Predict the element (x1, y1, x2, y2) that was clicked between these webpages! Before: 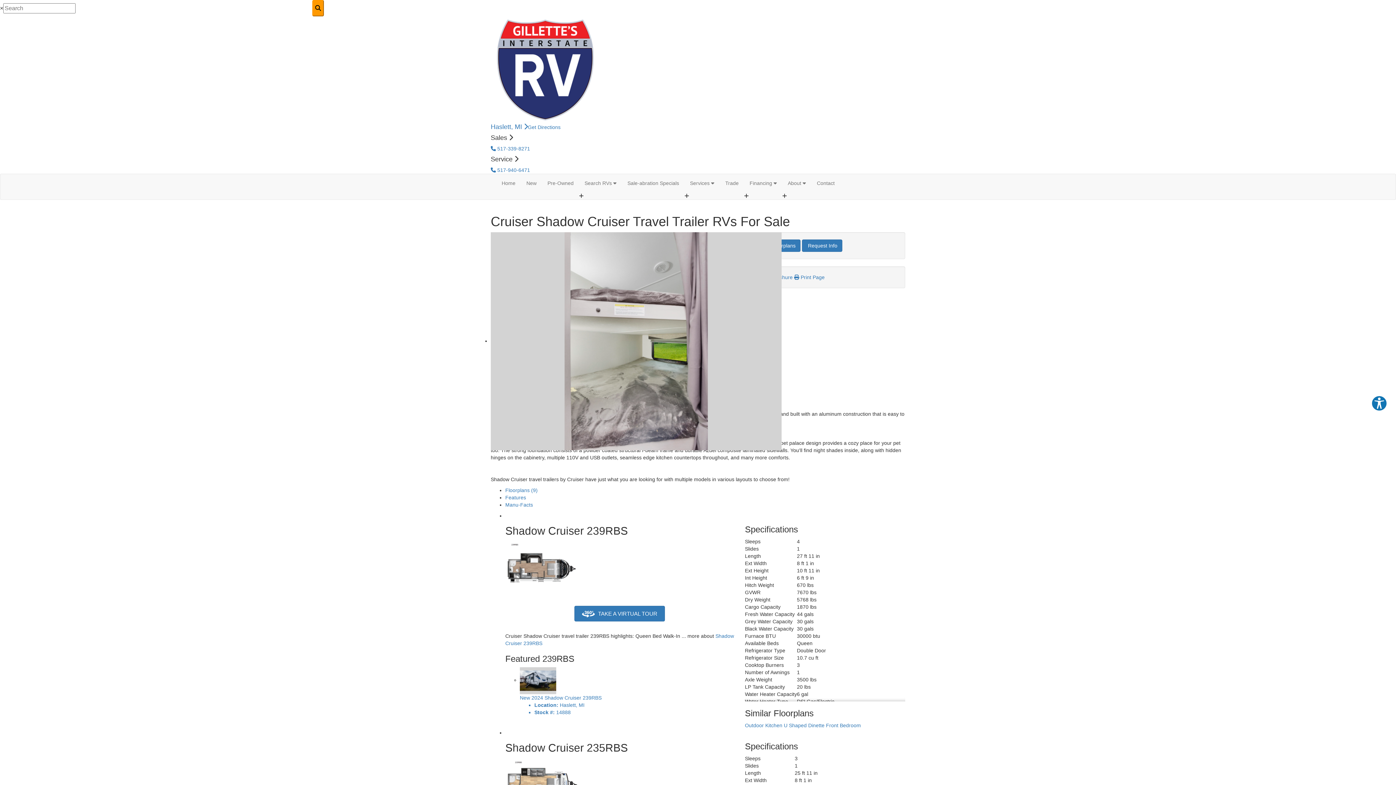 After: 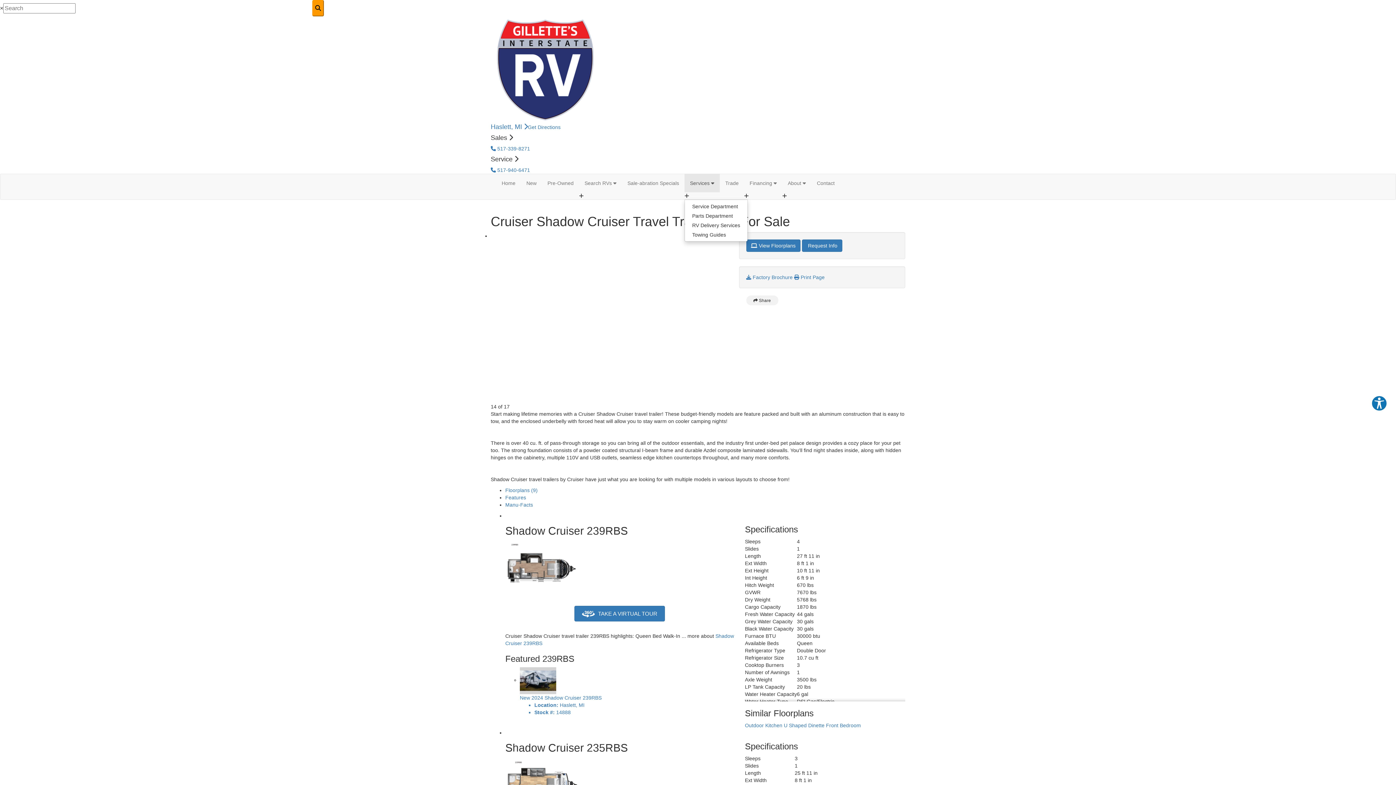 Action: label: Services  bbox: (684, 174, 720, 192)